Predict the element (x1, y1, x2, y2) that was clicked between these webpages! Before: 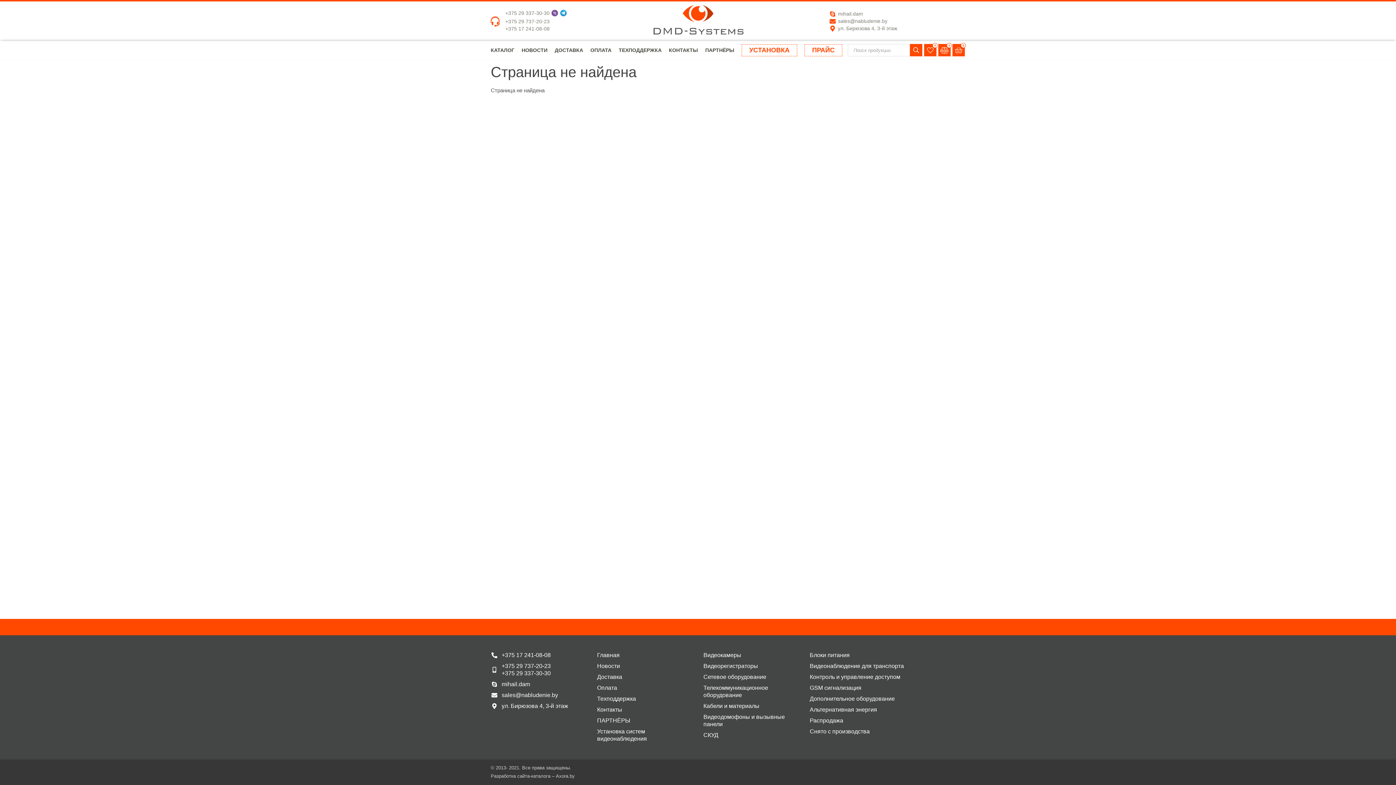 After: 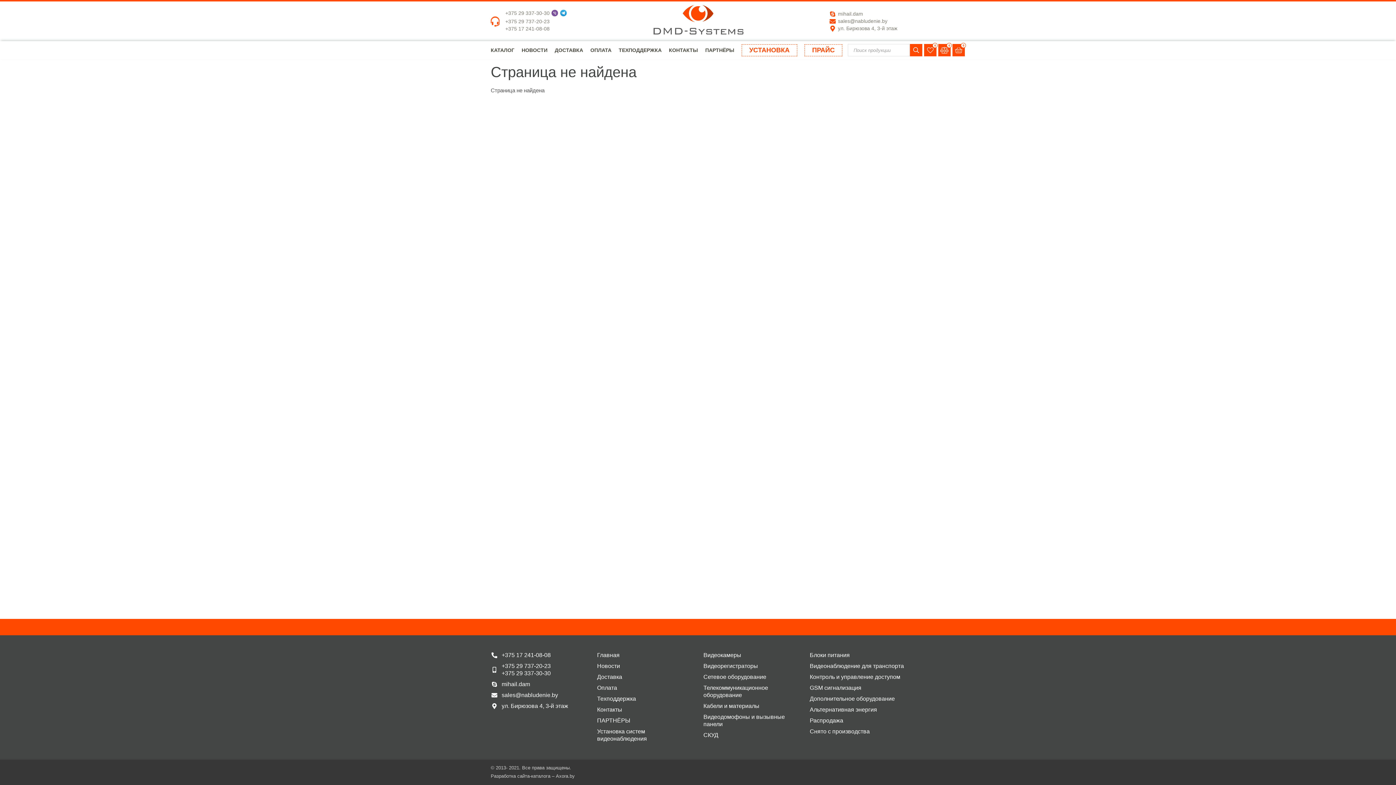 Action: label: Кабели и материалы bbox: (703, 703, 759, 709)